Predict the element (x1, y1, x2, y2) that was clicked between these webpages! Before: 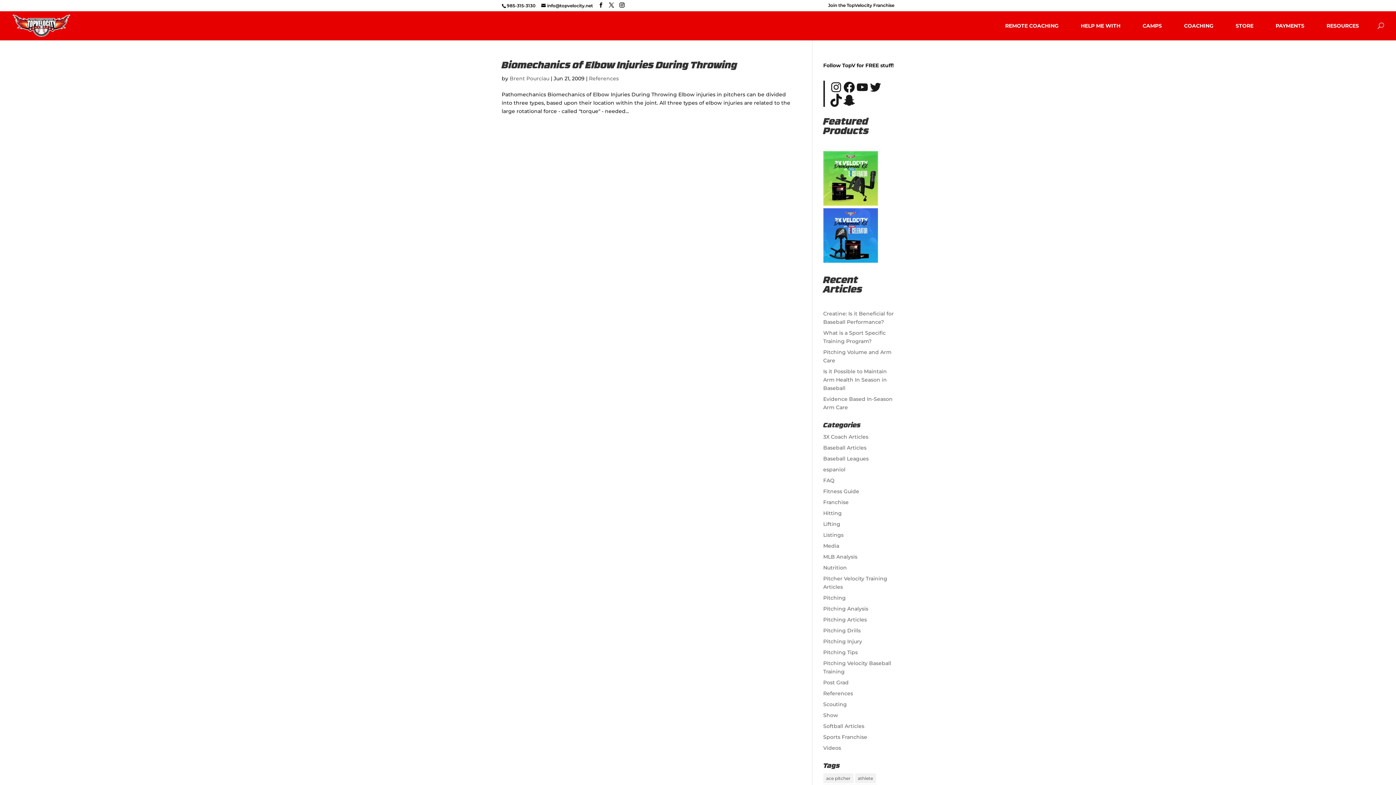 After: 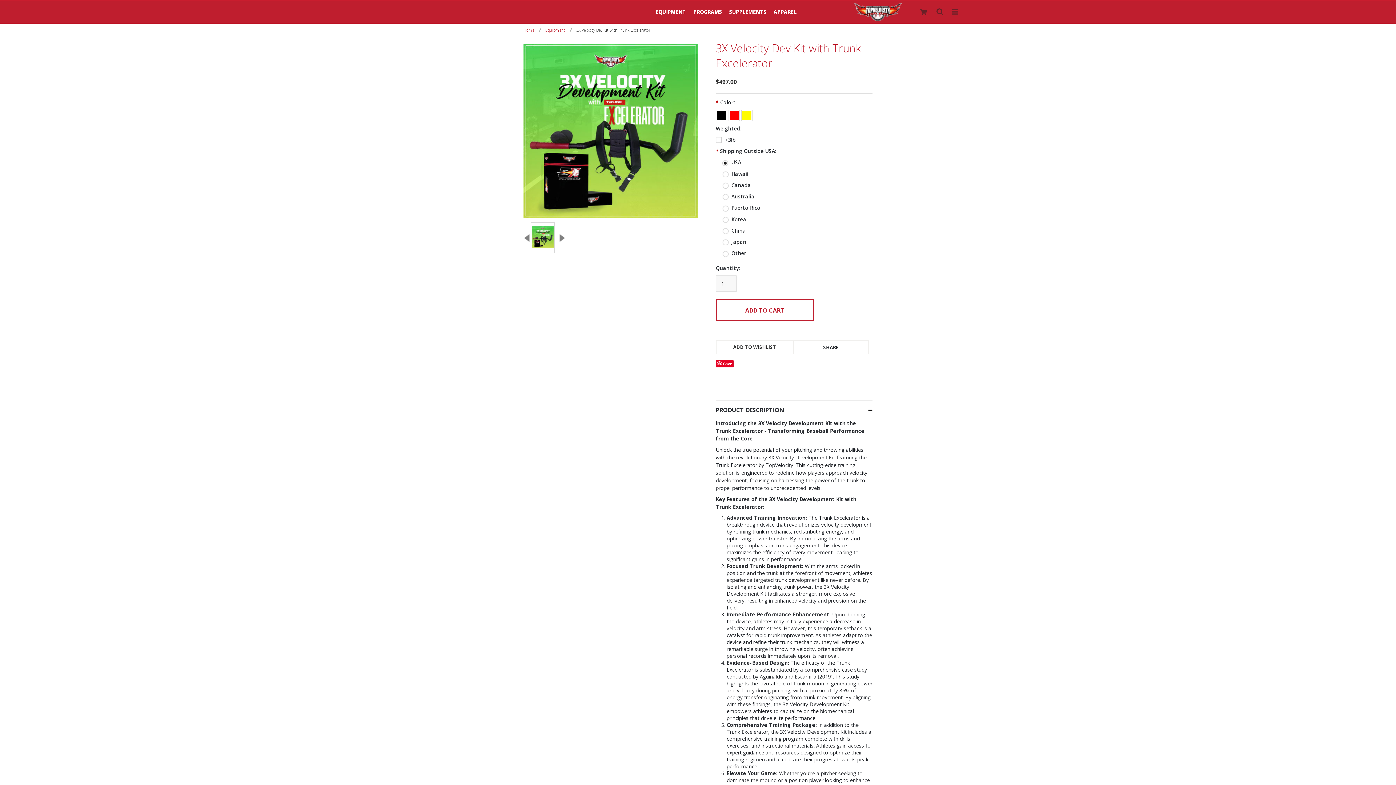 Action: bbox: (823, 200, 878, 207)